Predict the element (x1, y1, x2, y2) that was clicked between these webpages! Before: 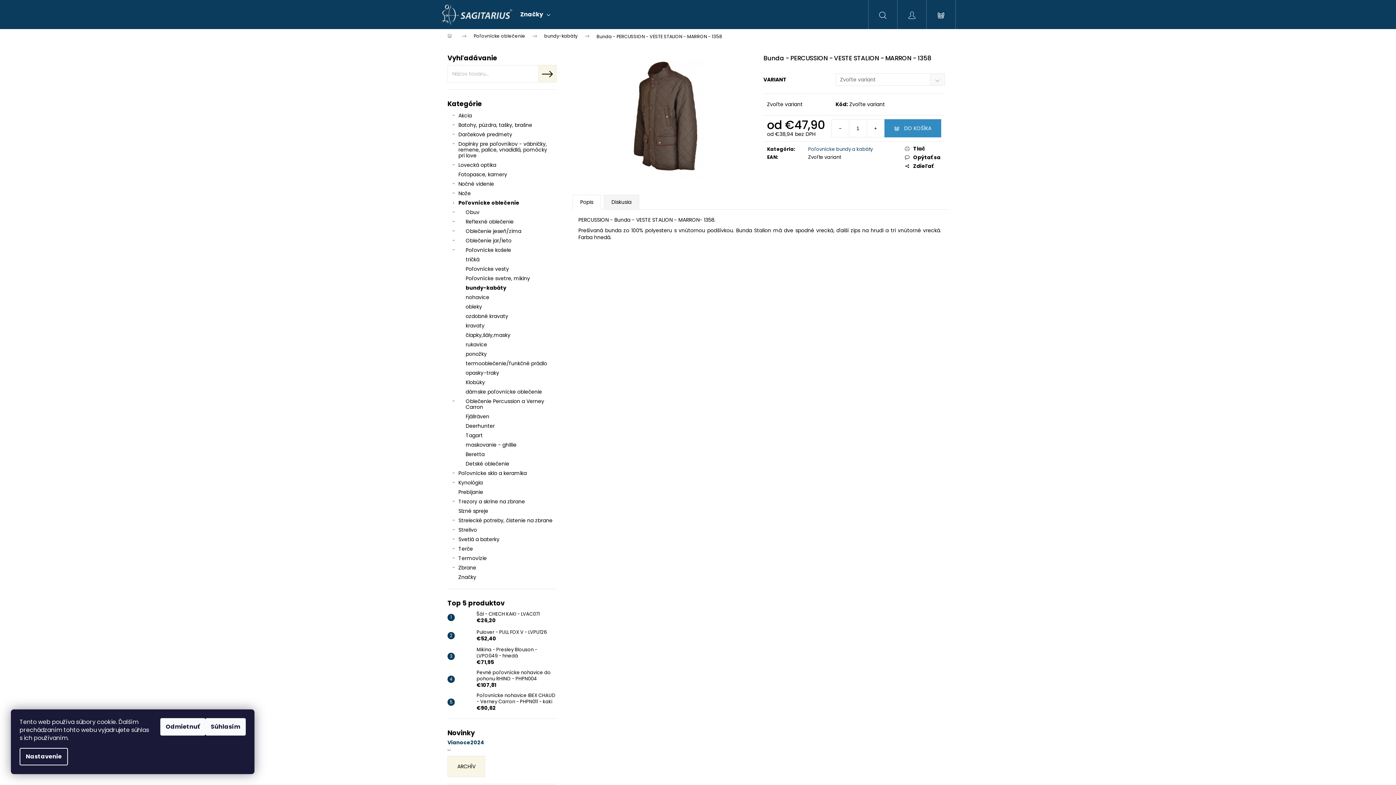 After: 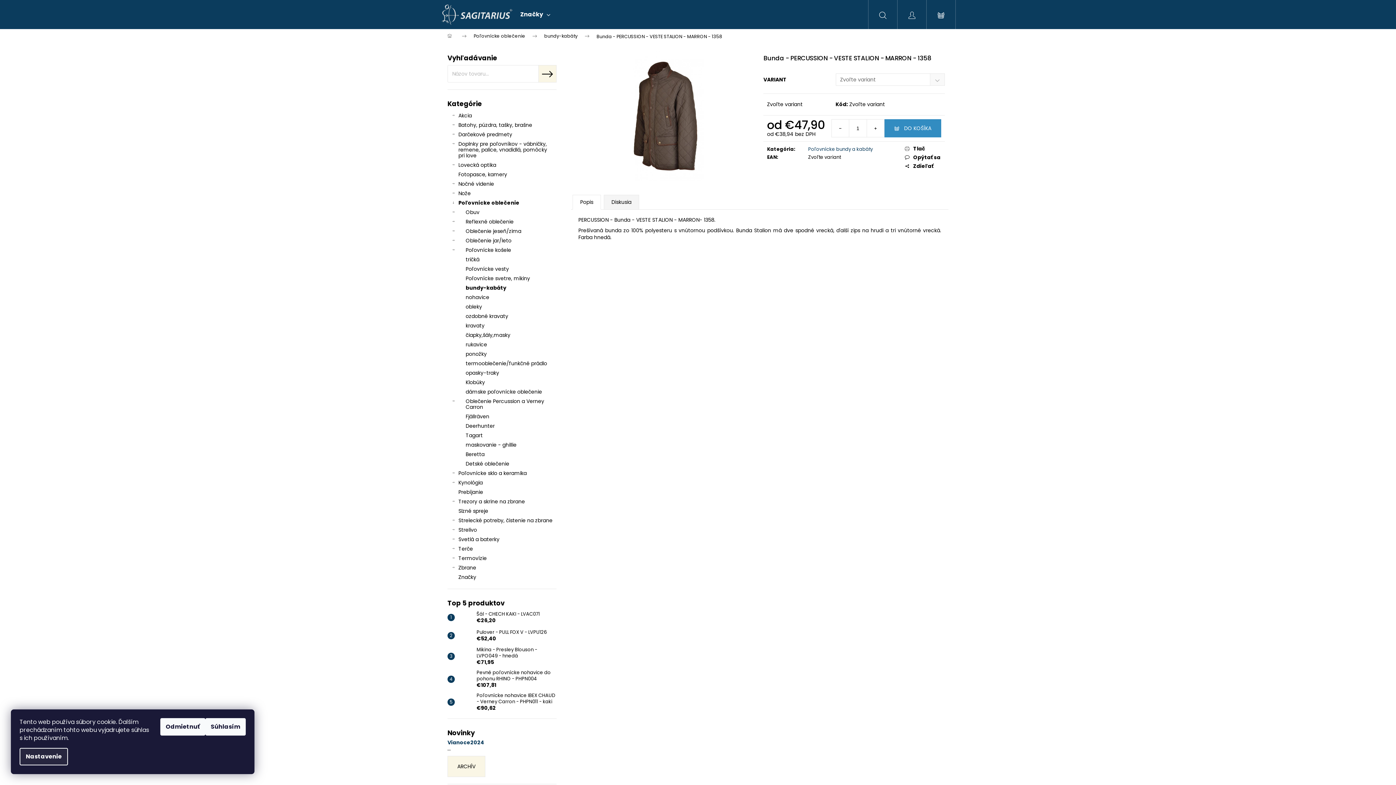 Action: label: Nastavenie bbox: (19, 748, 68, 765)